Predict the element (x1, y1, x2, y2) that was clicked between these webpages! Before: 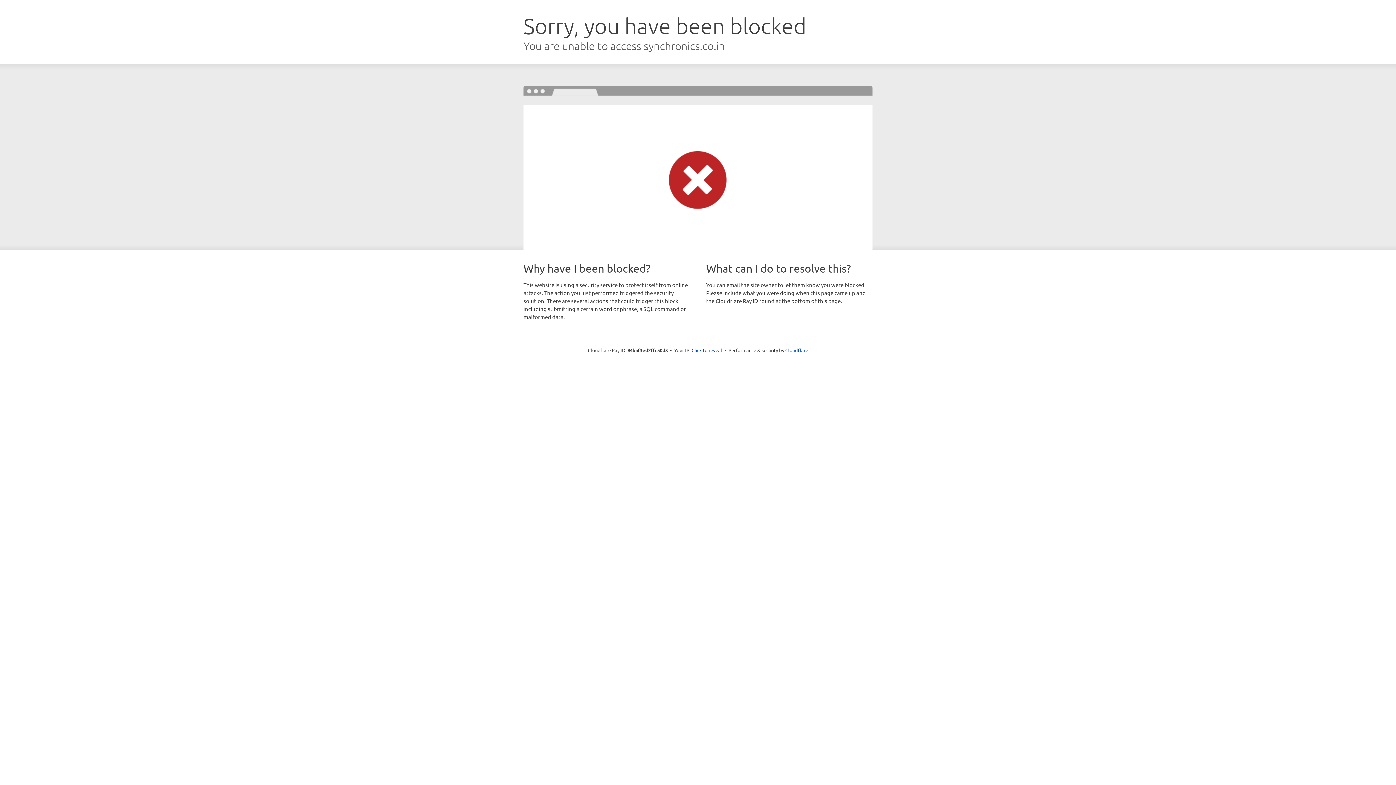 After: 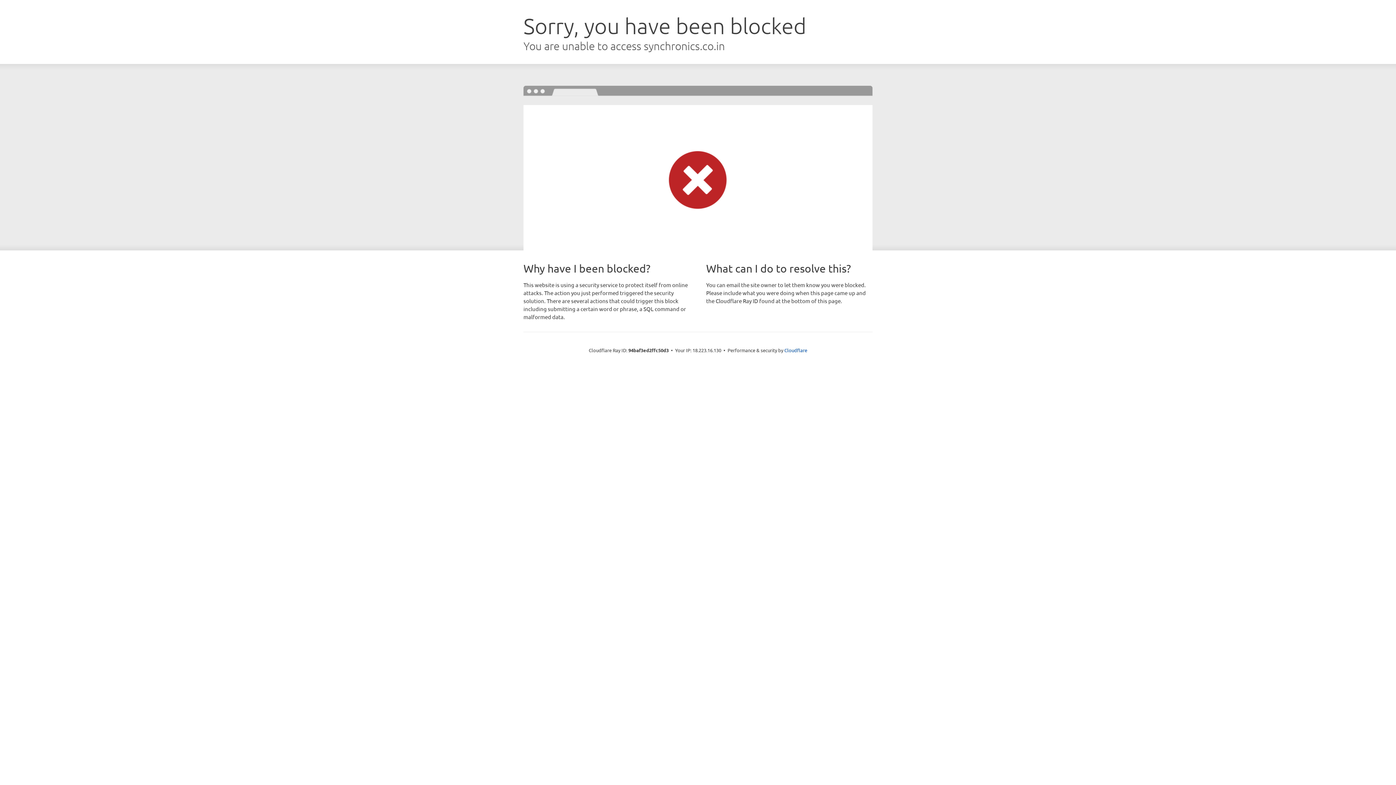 Action: bbox: (691, 346, 722, 353) label: Click to reveal